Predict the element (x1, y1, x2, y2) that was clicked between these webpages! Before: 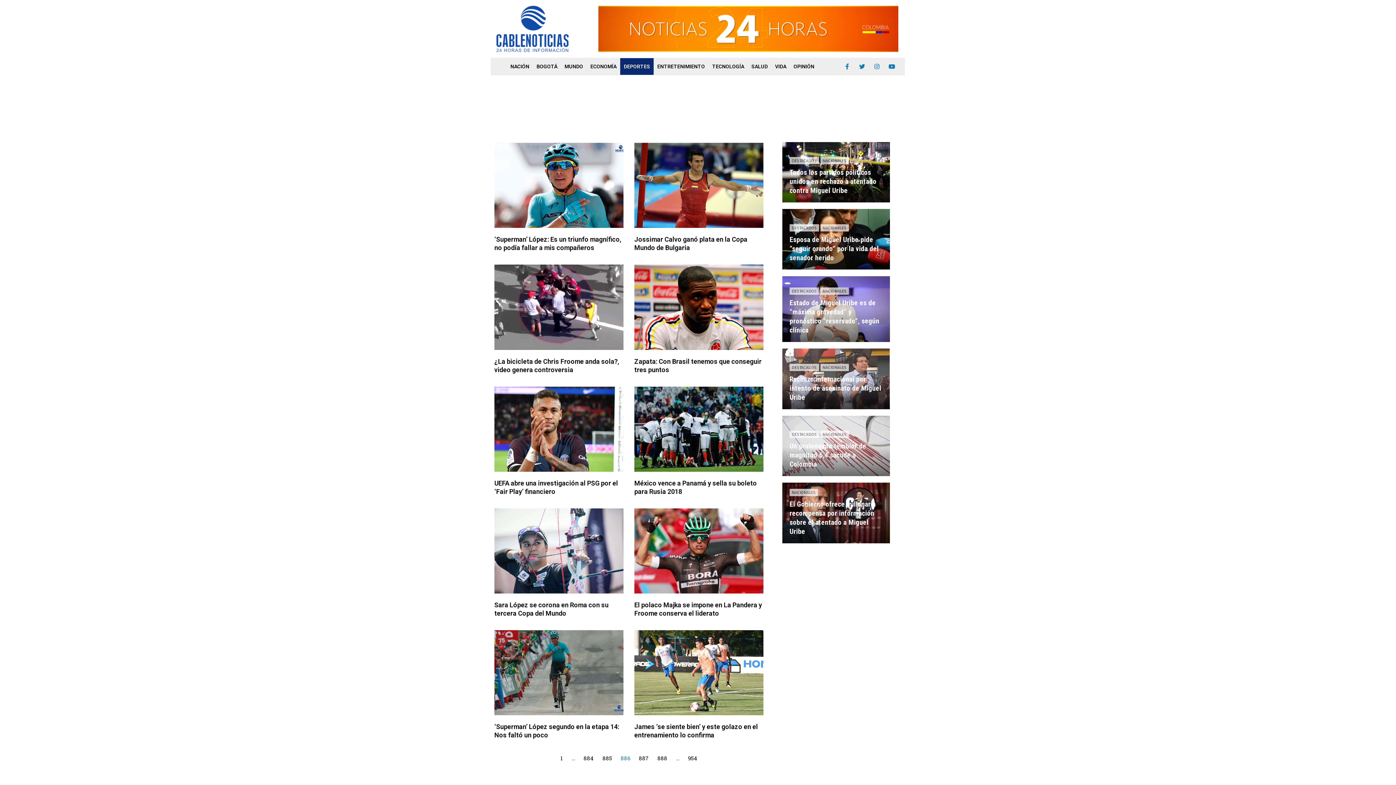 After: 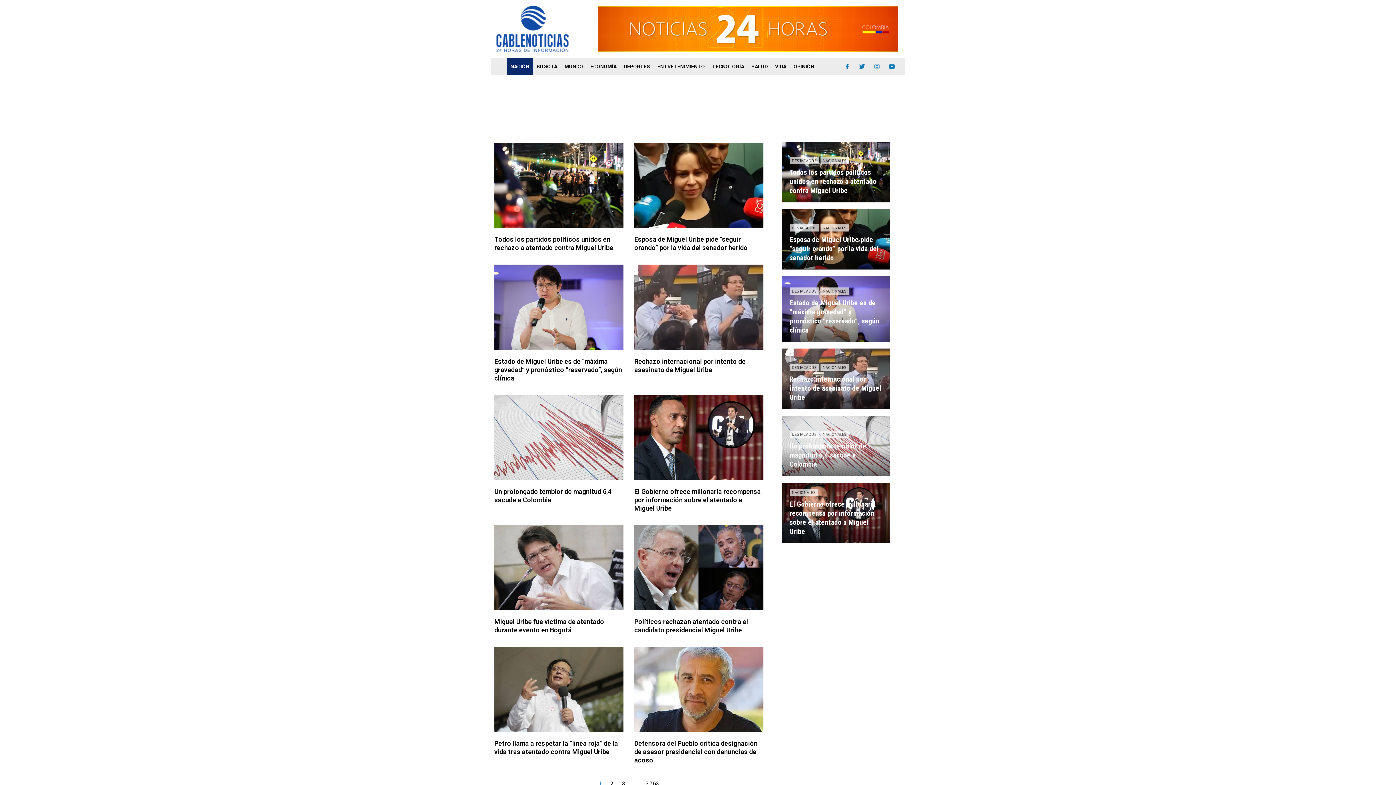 Action: label: NACIONALES bbox: (820, 430, 849, 438)